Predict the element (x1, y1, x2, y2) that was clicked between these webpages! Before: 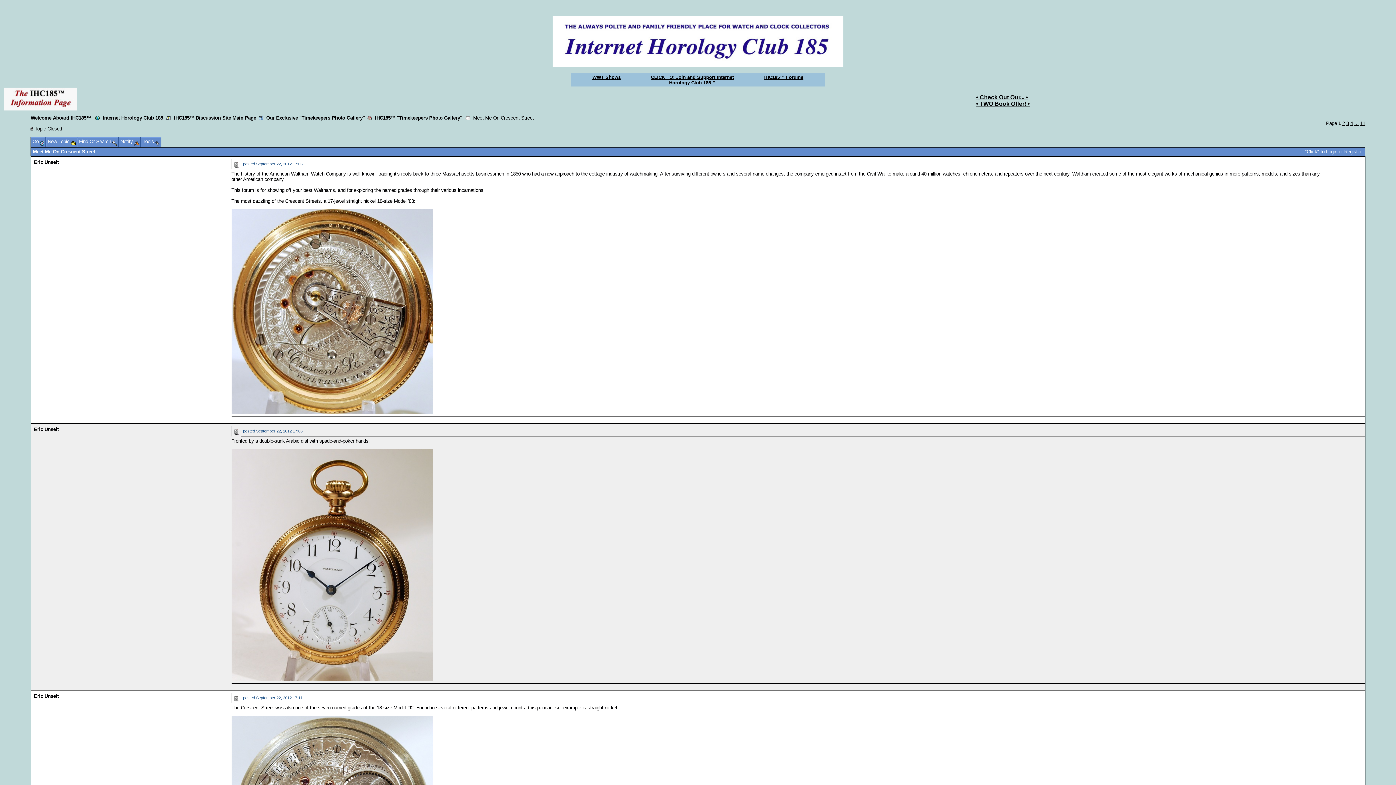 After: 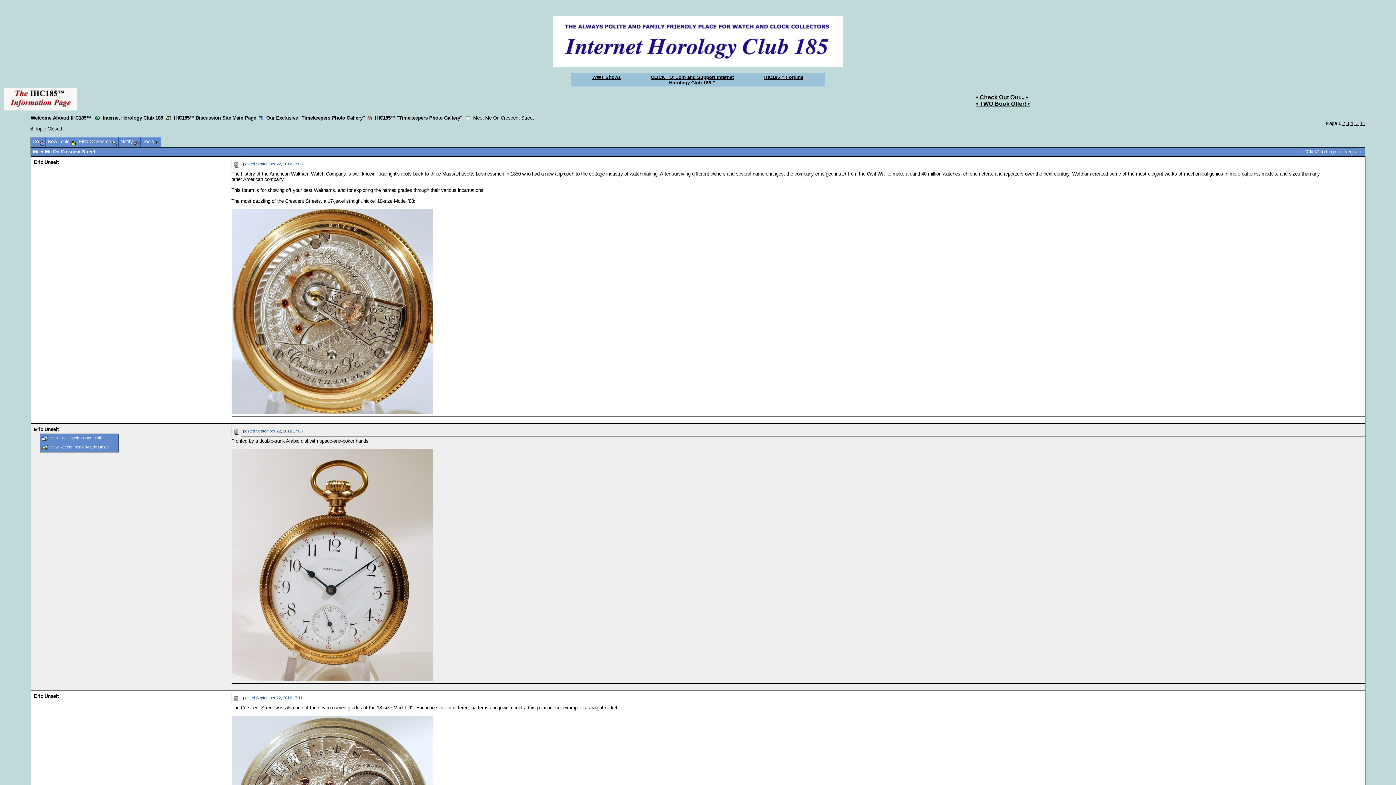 Action: label: Eric Unselt bbox: (34, 426, 58, 432)